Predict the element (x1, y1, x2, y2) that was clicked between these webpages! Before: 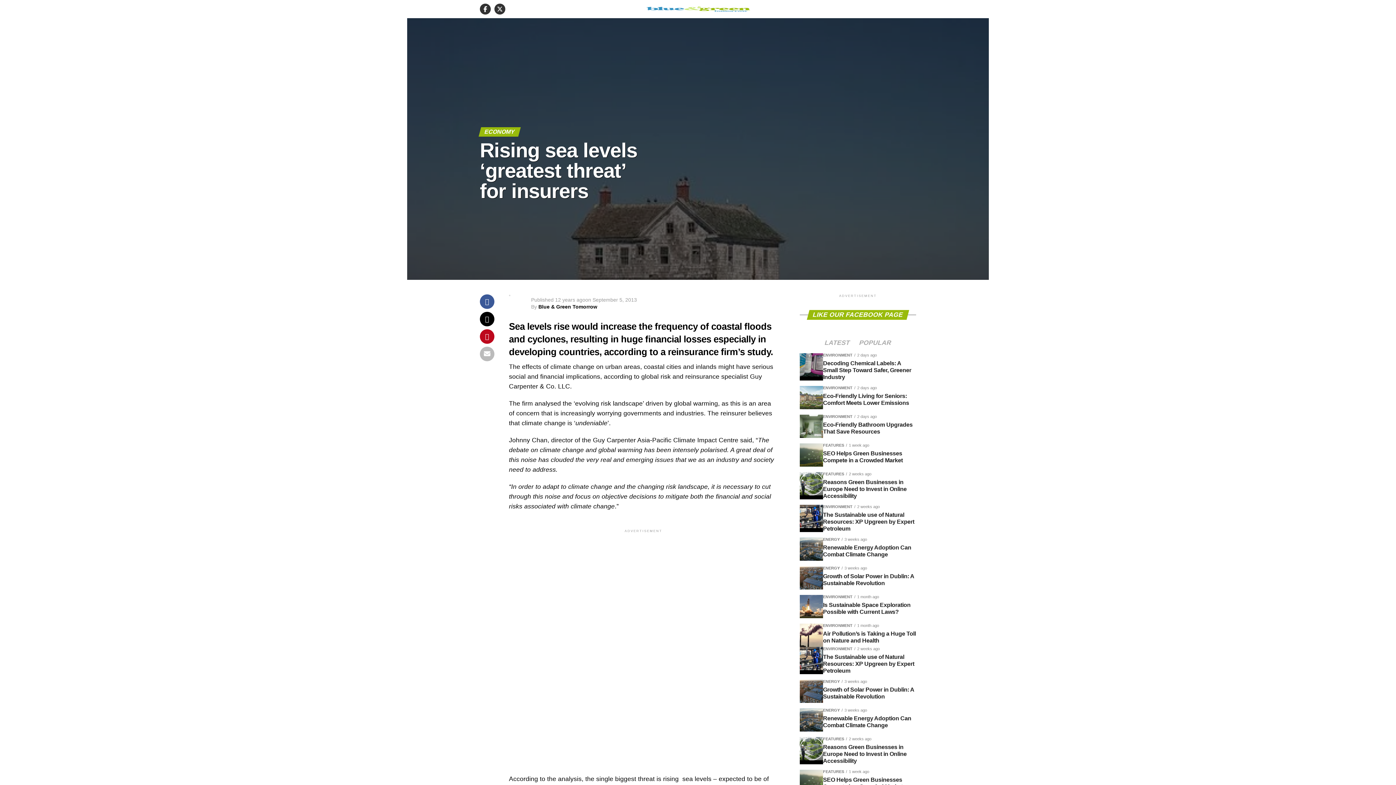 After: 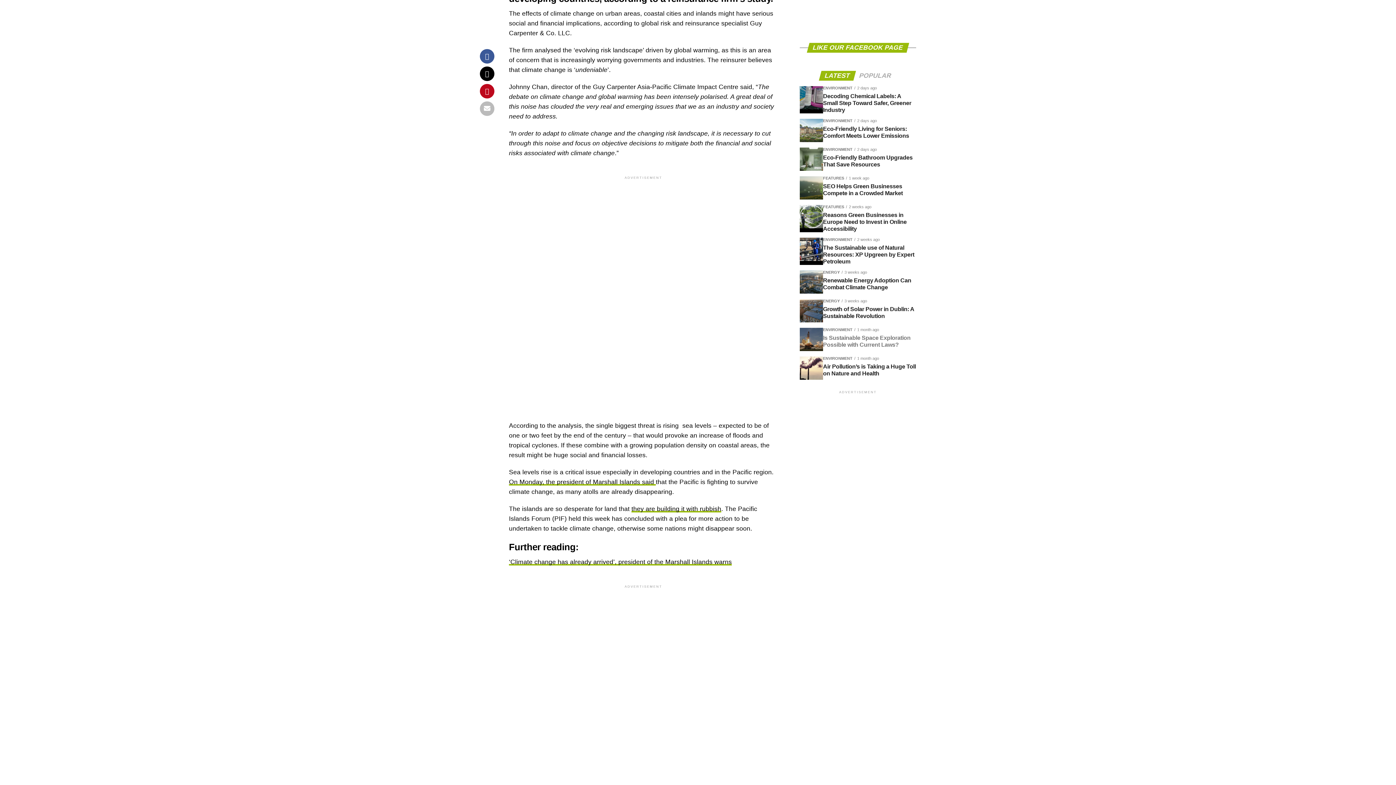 Action: bbox: (820, 340, 854, 346) label: LATEST